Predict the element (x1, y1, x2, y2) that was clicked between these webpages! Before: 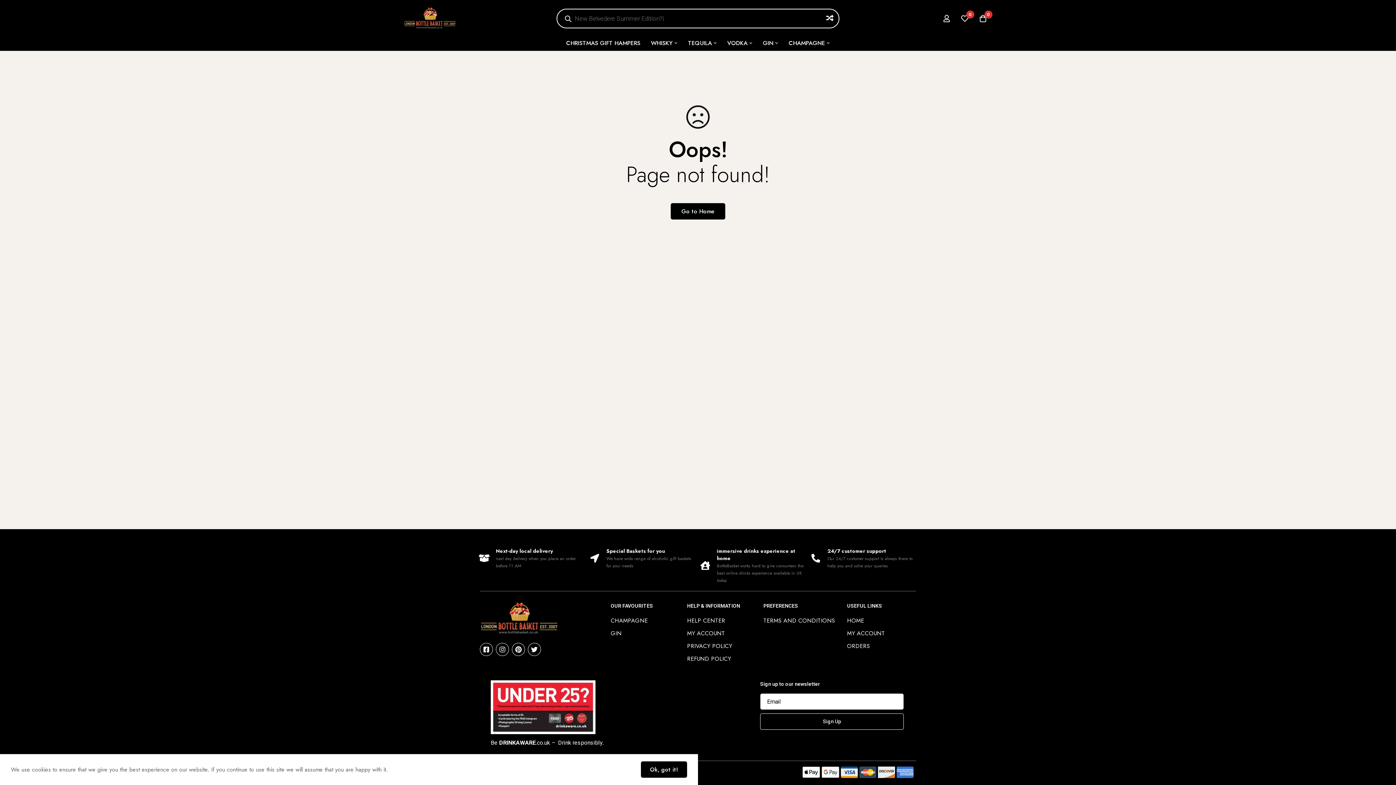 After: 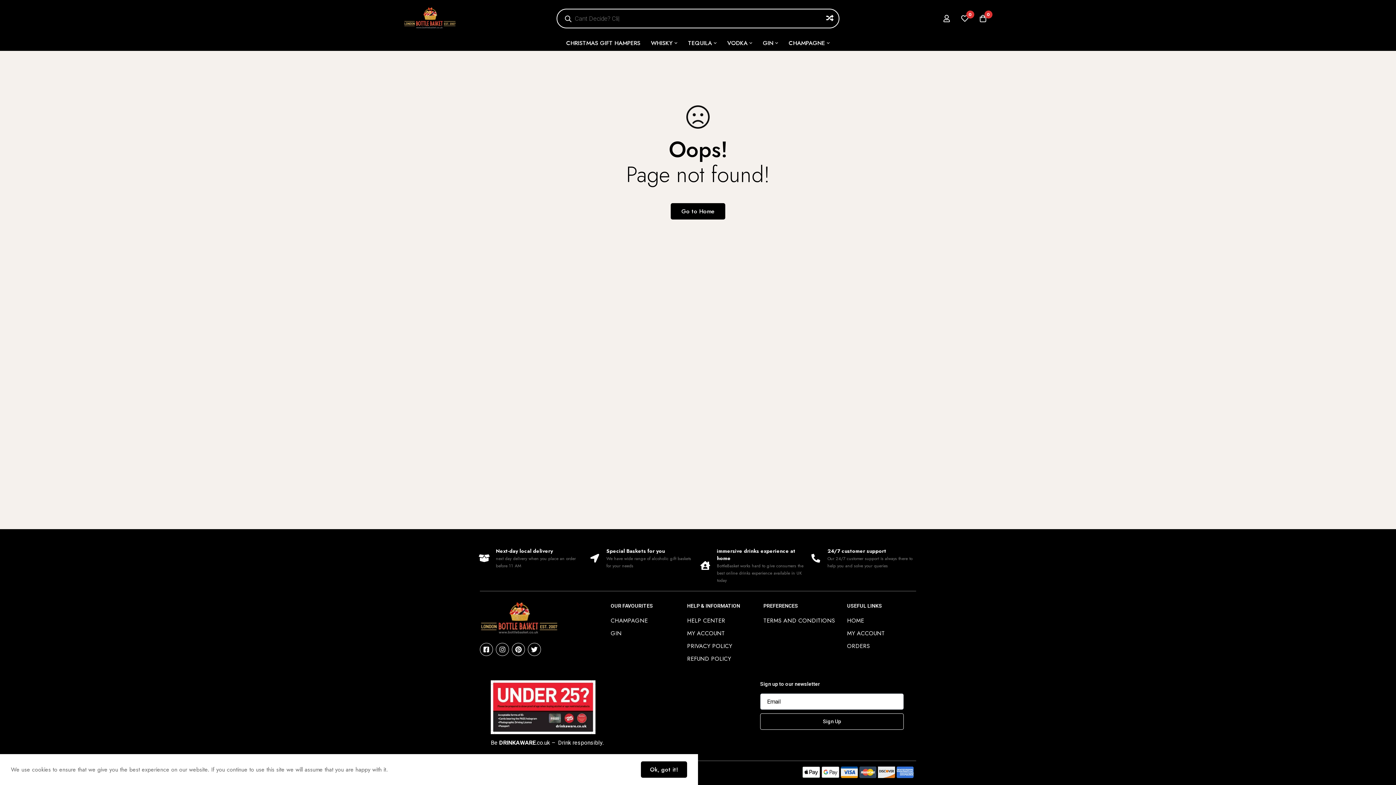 Action: bbox: (826, 13, 833, 23)